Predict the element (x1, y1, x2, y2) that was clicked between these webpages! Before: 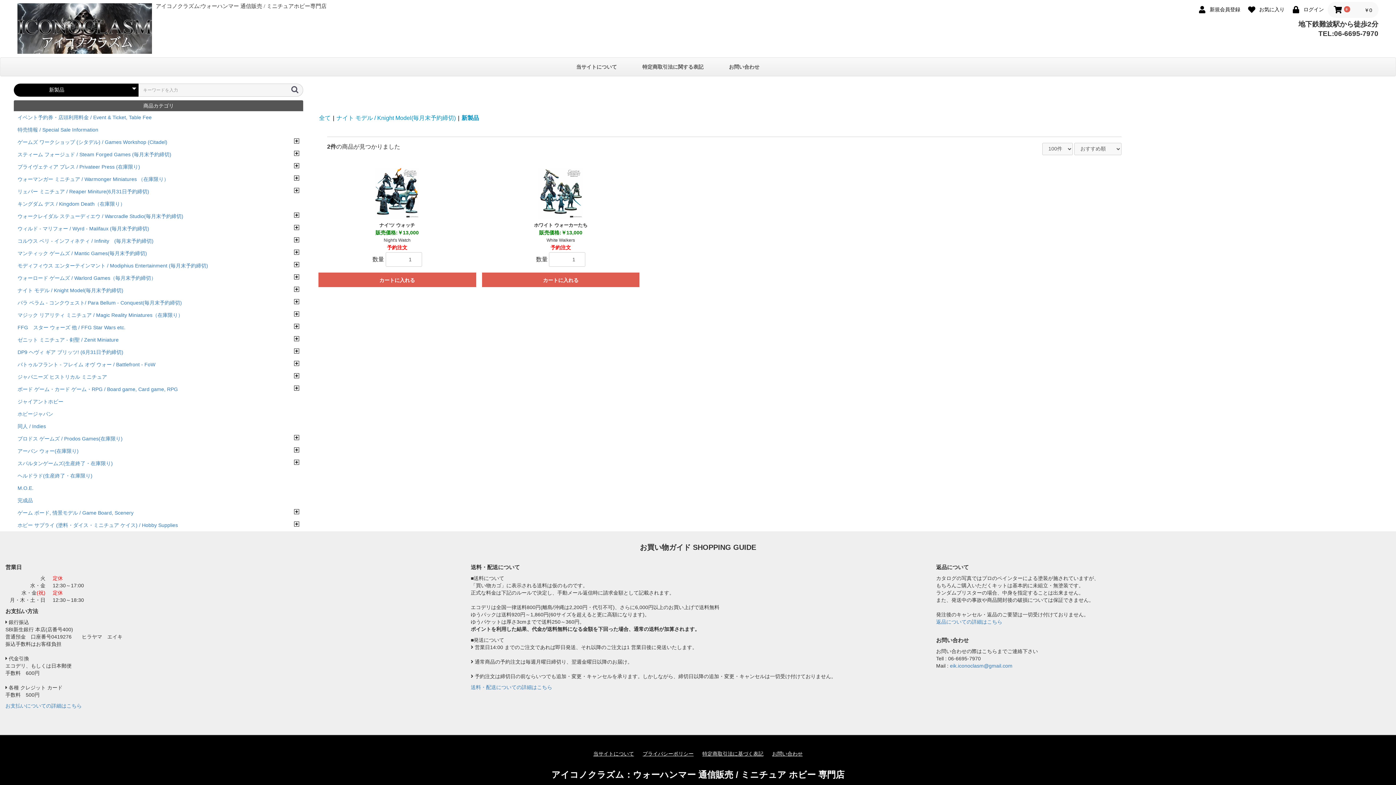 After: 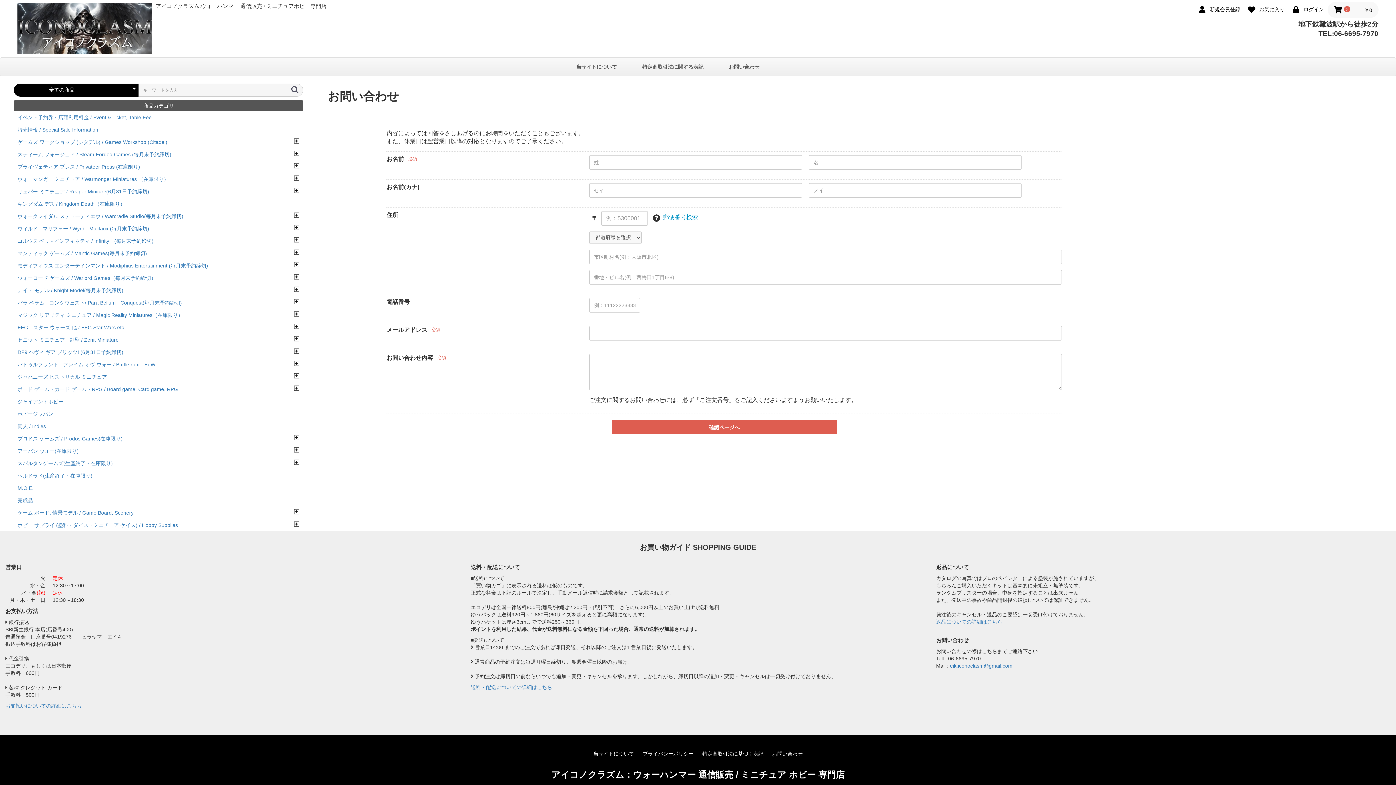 Action: bbox: (772, 750, 802, 757) label: お問い合わせ